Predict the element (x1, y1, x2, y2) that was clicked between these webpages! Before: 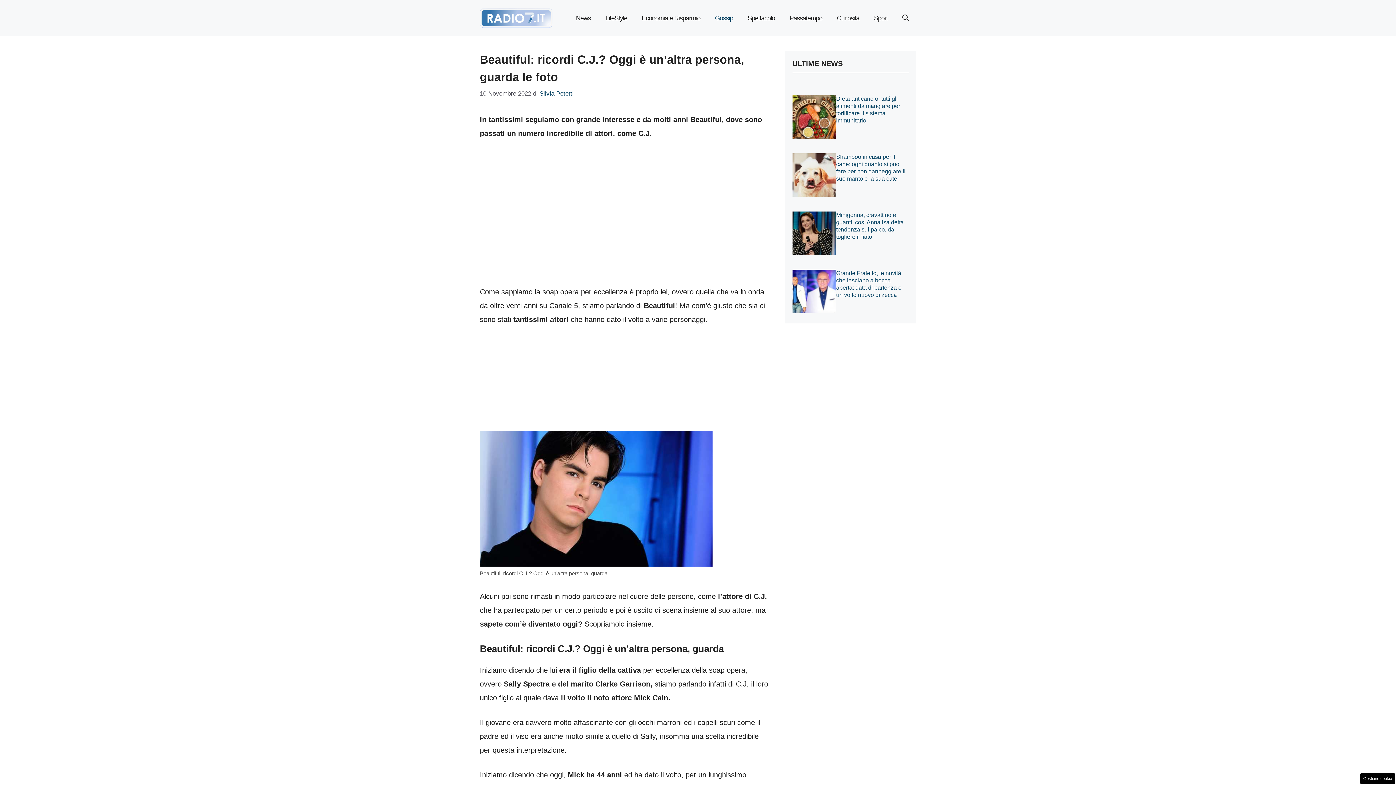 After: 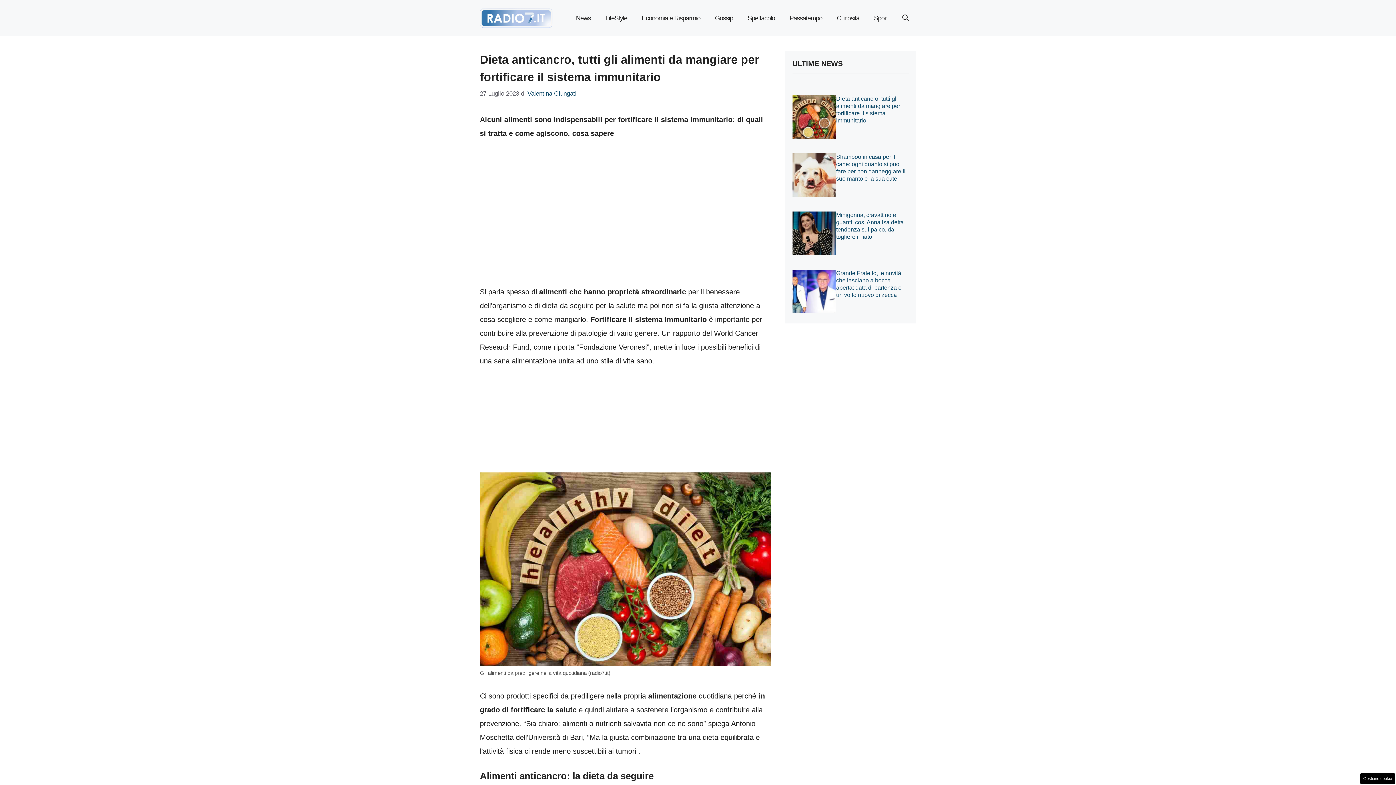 Action: bbox: (792, 112, 836, 120)